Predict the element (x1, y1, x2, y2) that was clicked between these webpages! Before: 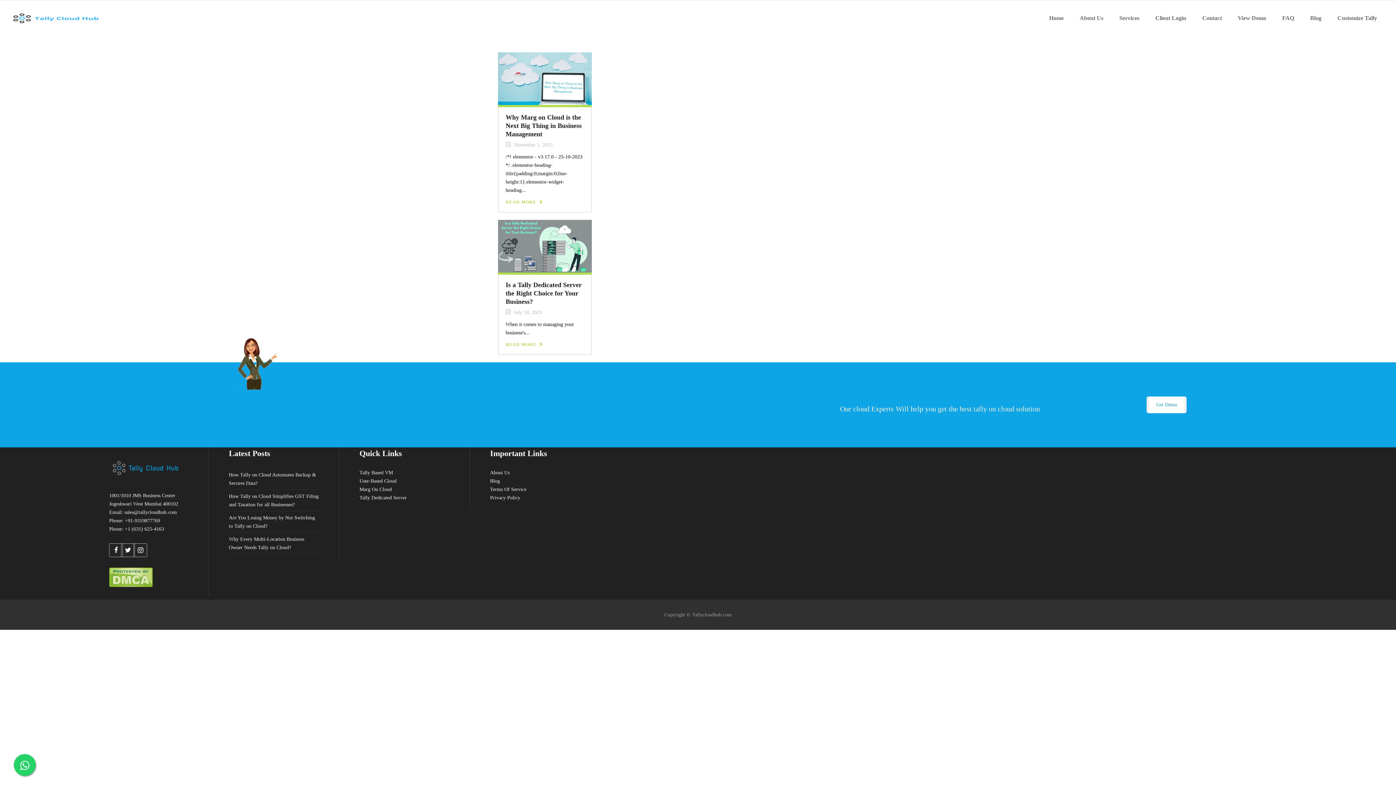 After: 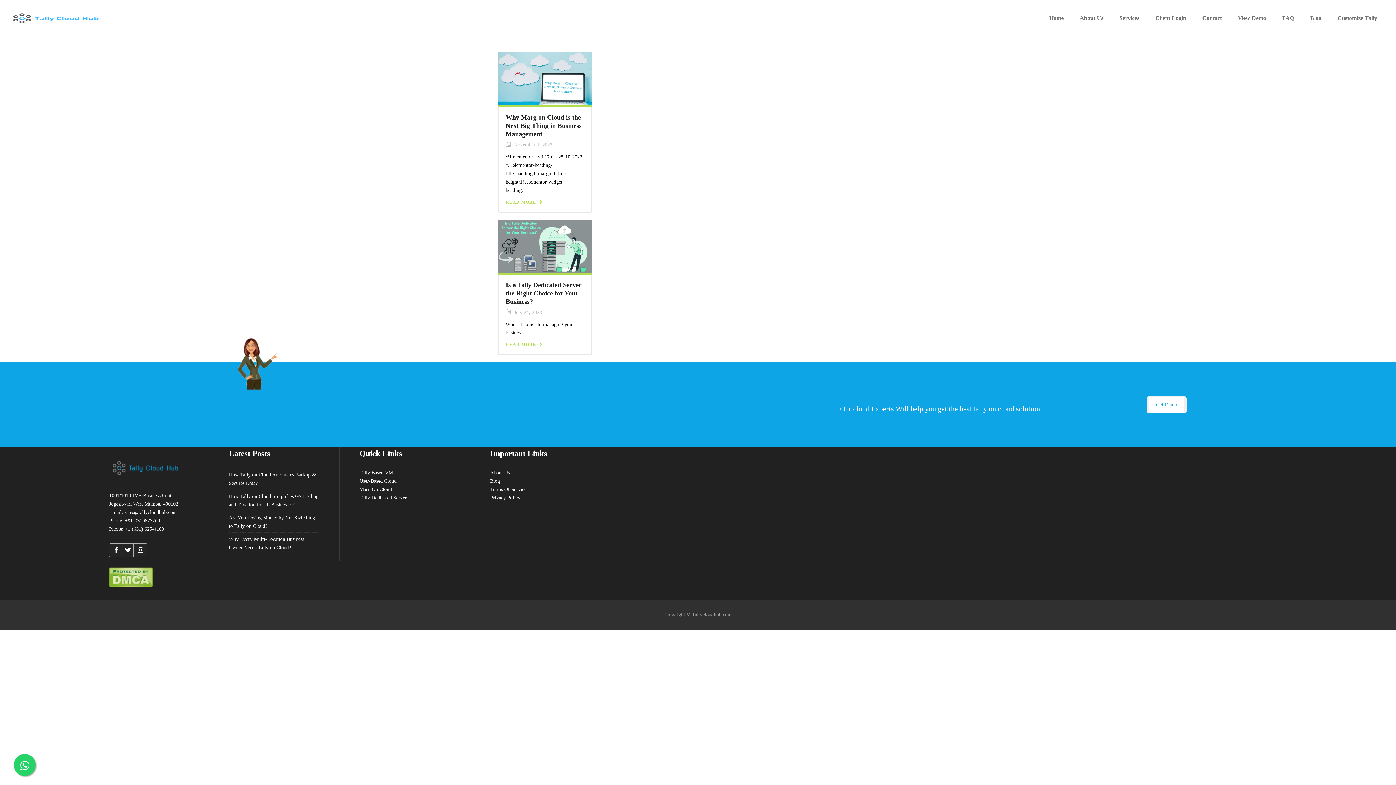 Action: bbox: (109, 543, 122, 557)